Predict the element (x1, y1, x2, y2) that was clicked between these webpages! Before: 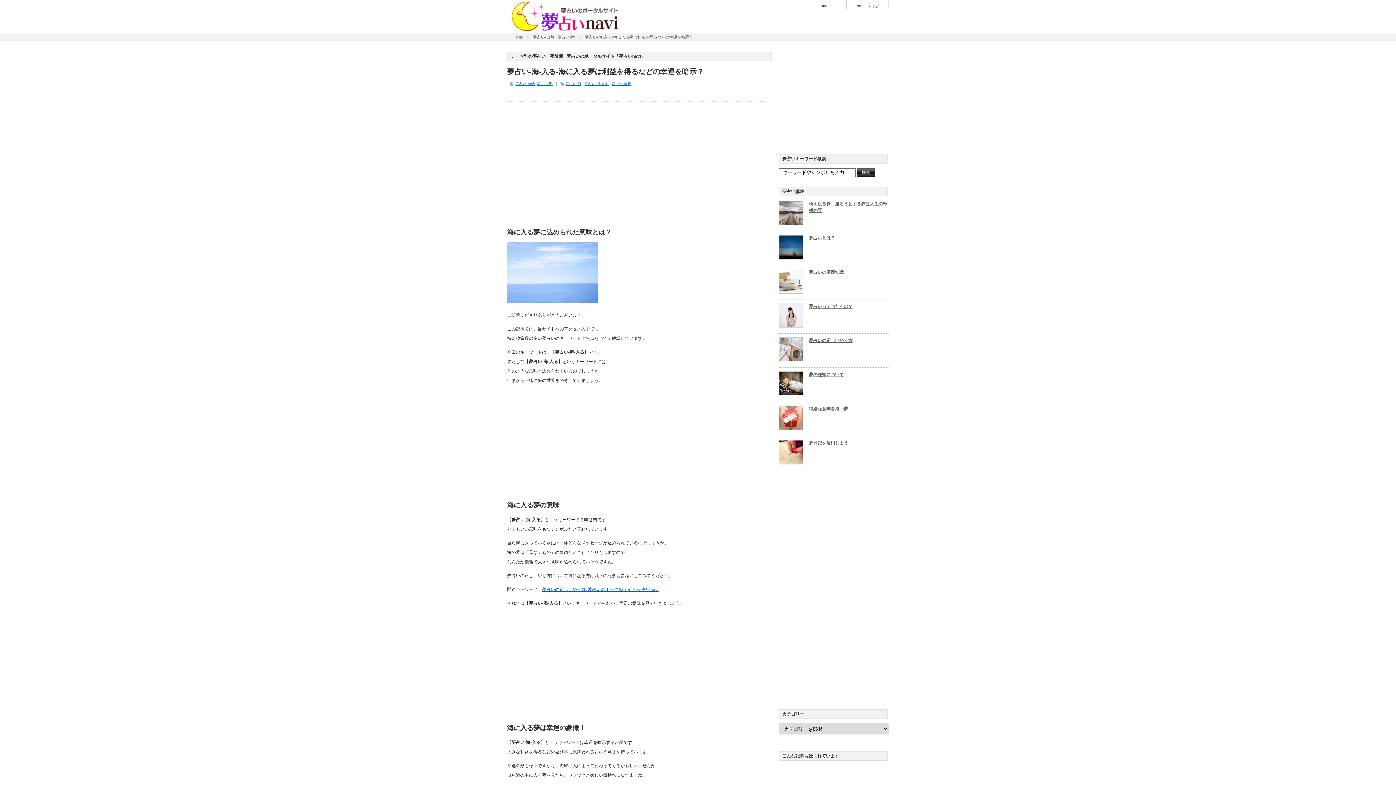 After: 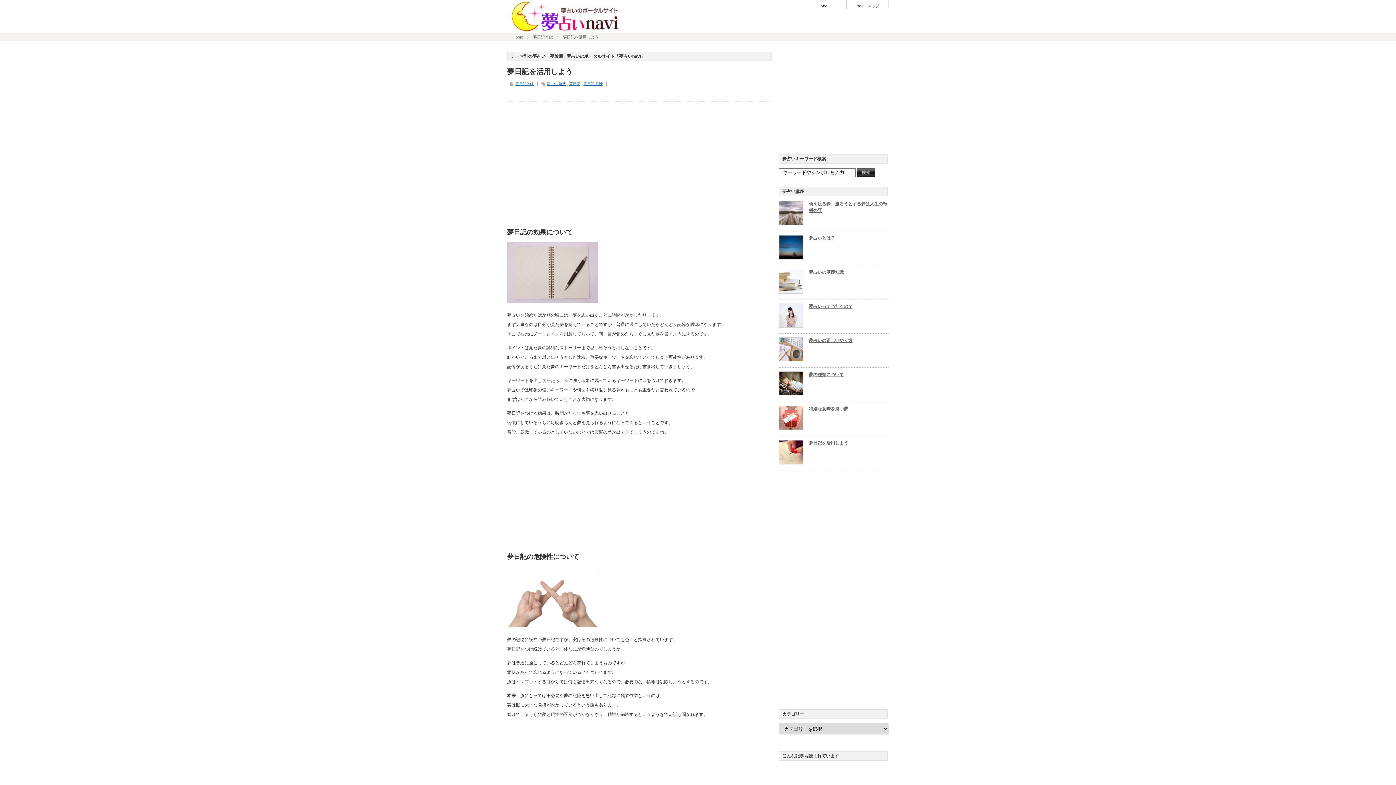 Action: bbox: (778, 439, 803, 466)